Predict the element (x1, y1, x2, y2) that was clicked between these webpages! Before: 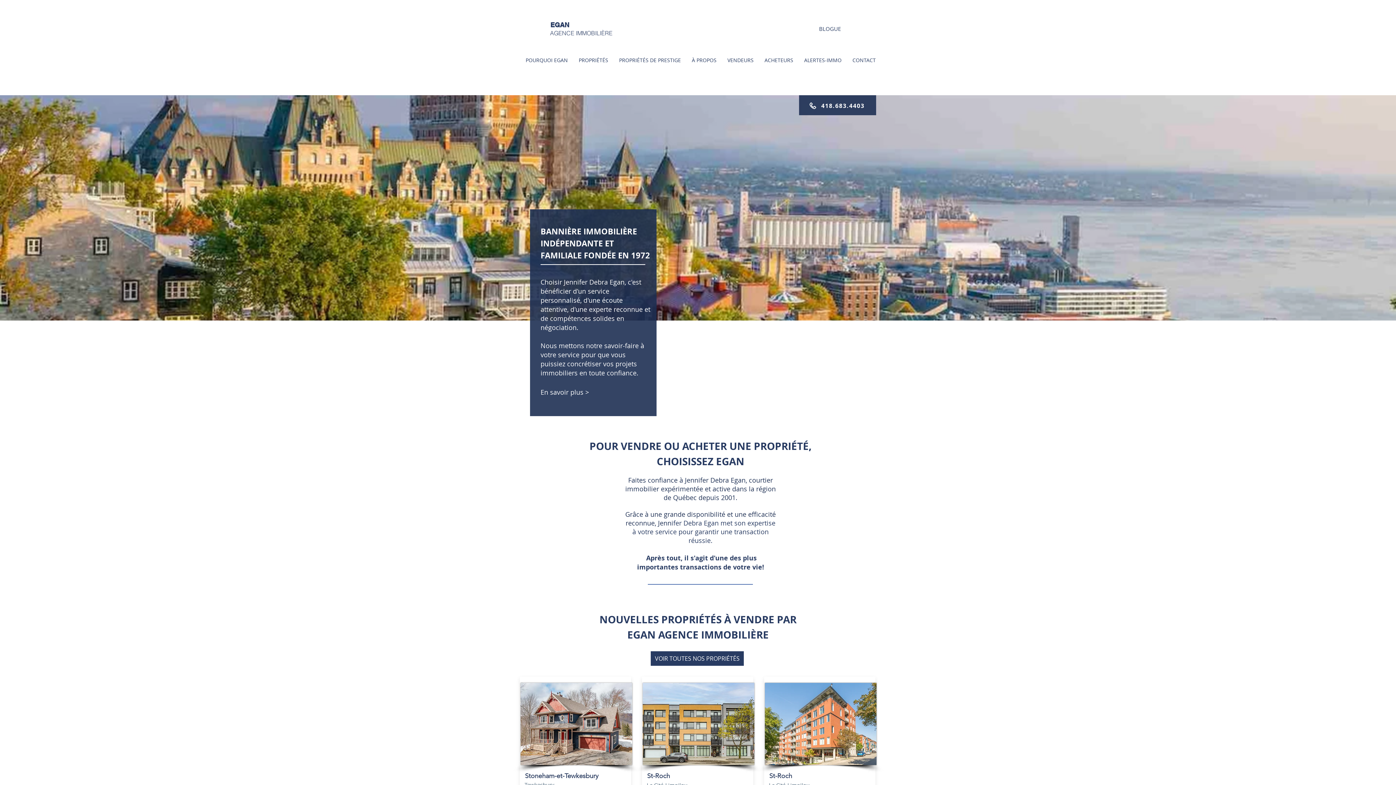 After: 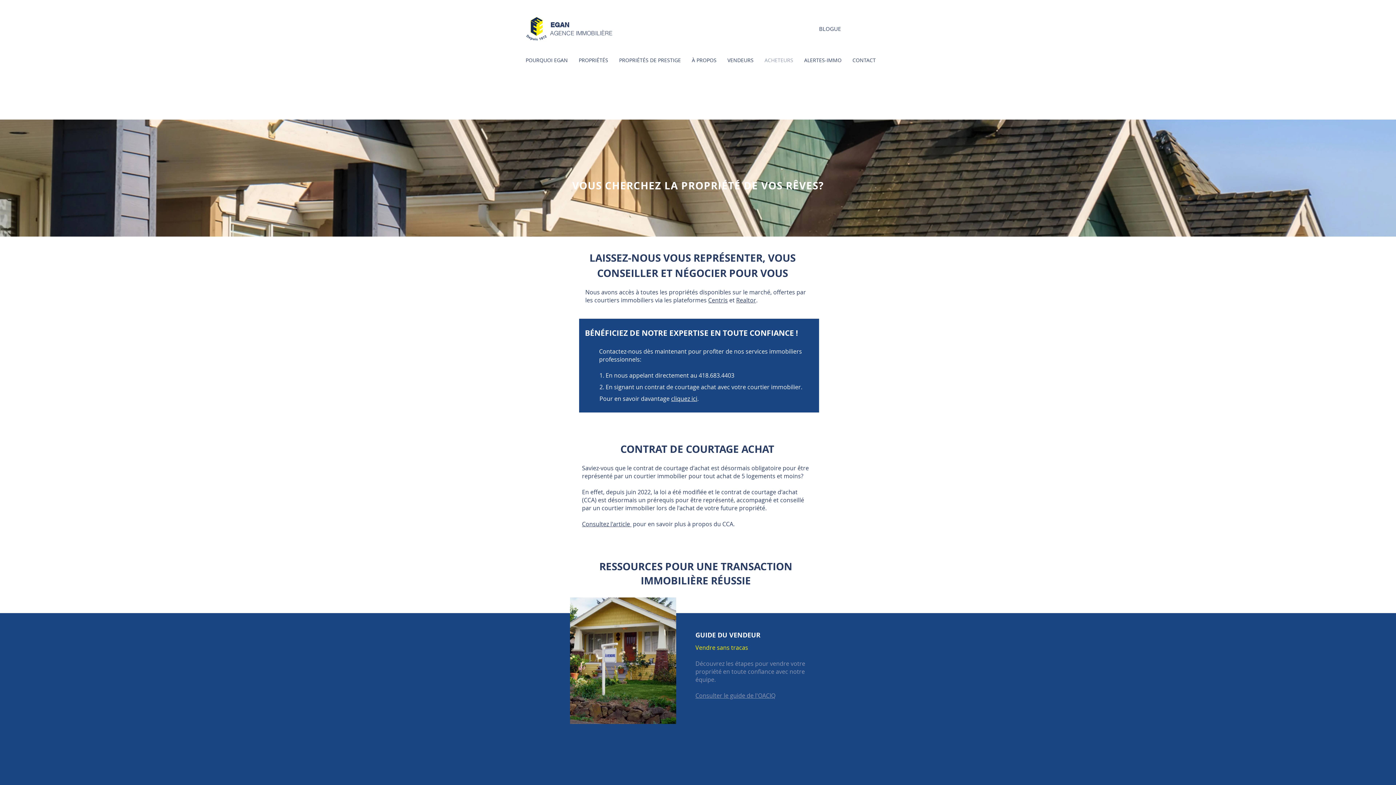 Action: bbox: (759, 54, 798, 65) label: ACHETEURS